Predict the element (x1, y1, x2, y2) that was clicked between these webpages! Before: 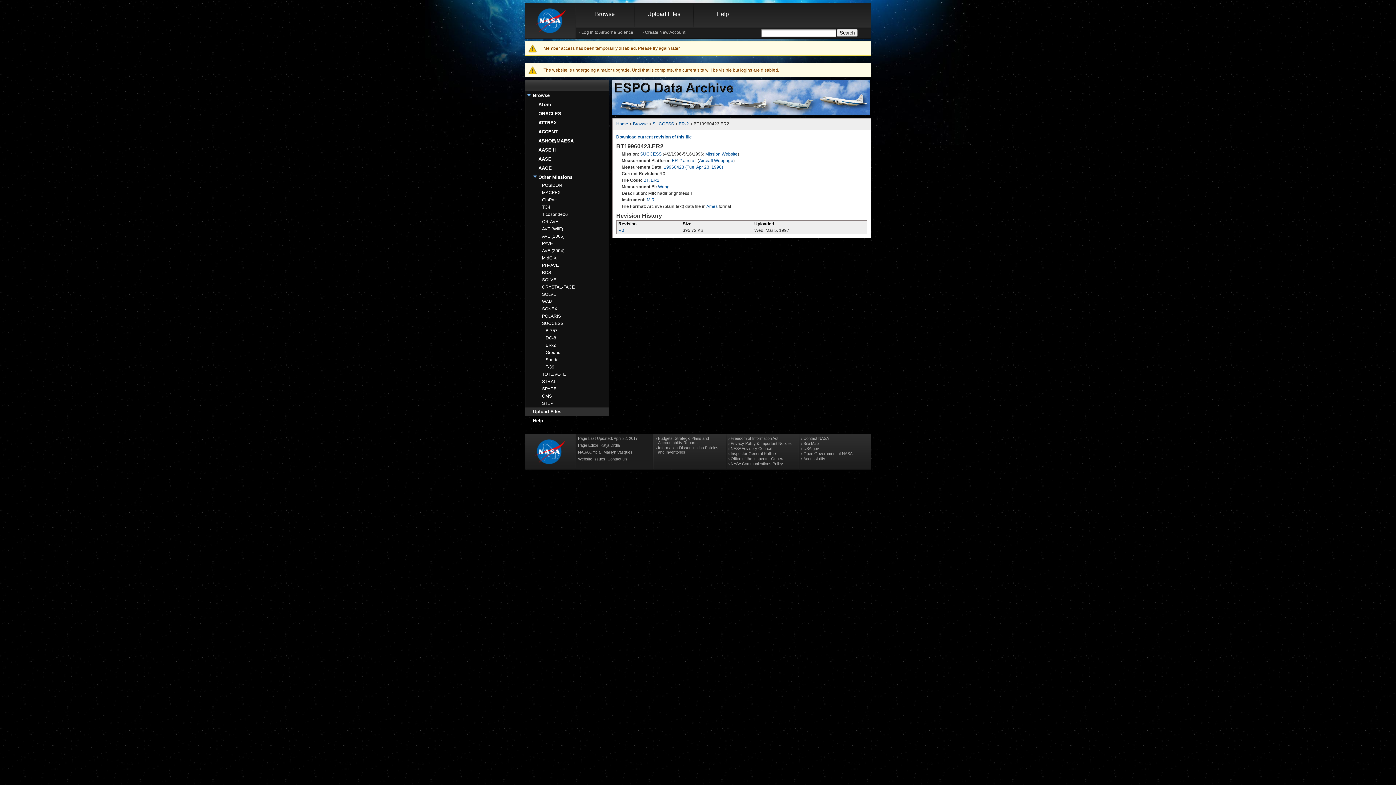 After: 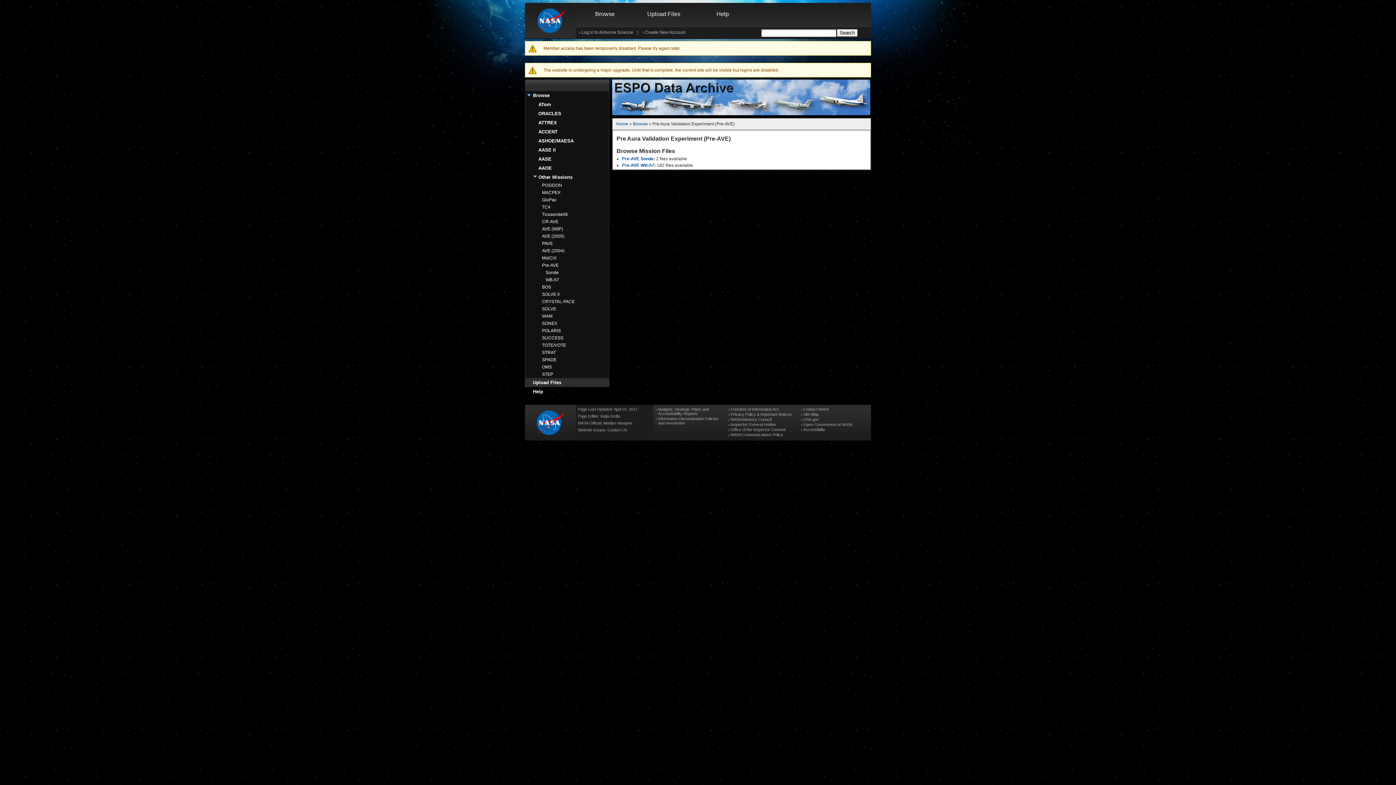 Action: label: Pre-AVE bbox: (542, 262, 558, 268)